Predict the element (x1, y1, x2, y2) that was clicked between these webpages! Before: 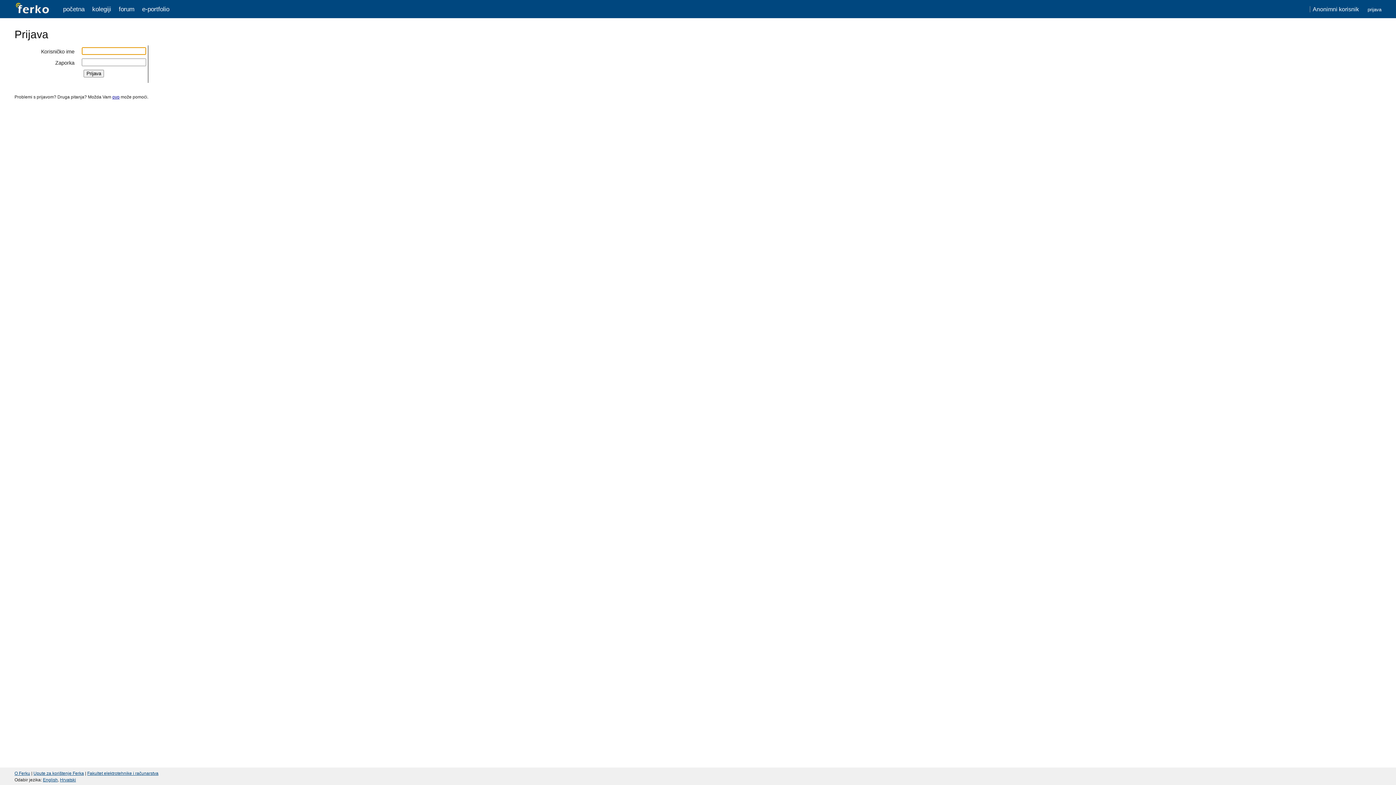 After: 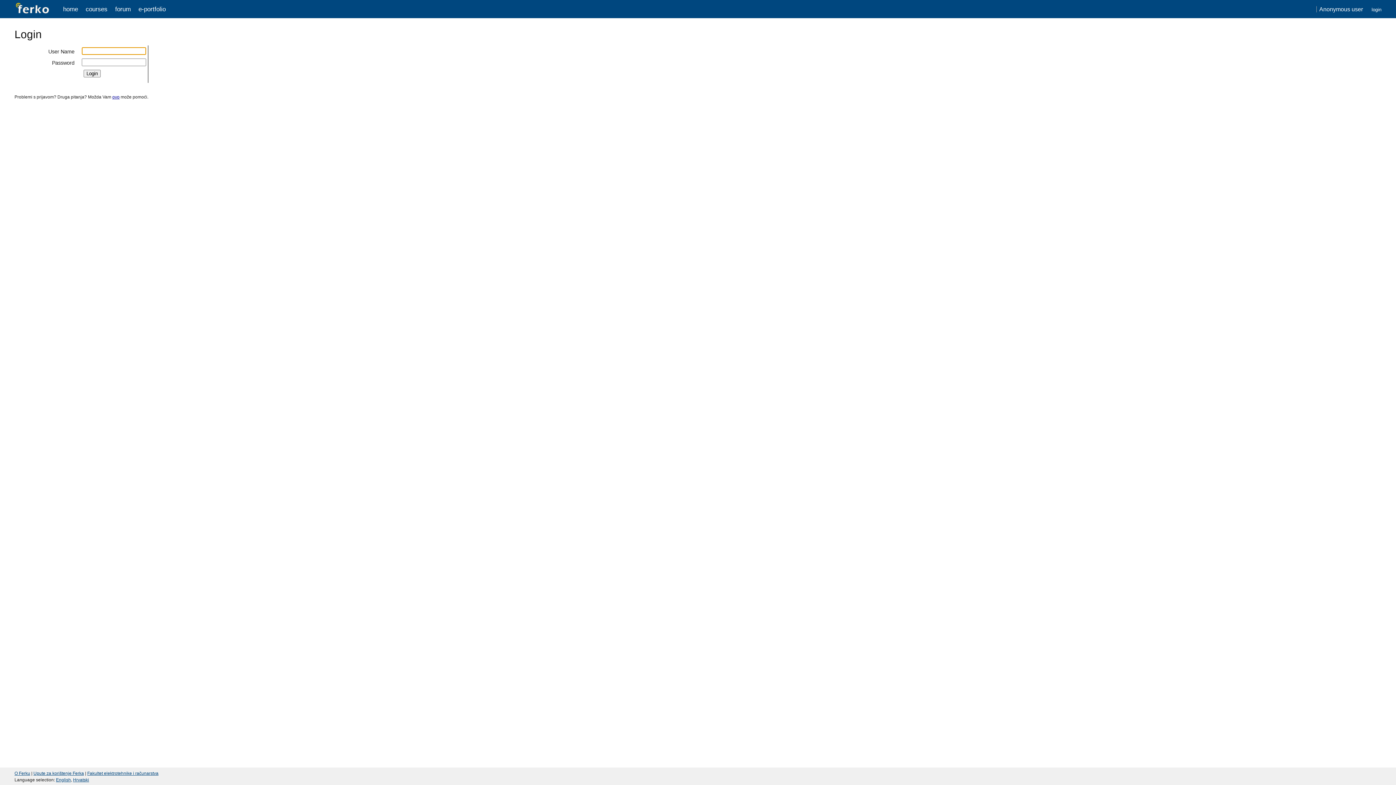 Action: bbox: (42, 777, 57, 782) label: English